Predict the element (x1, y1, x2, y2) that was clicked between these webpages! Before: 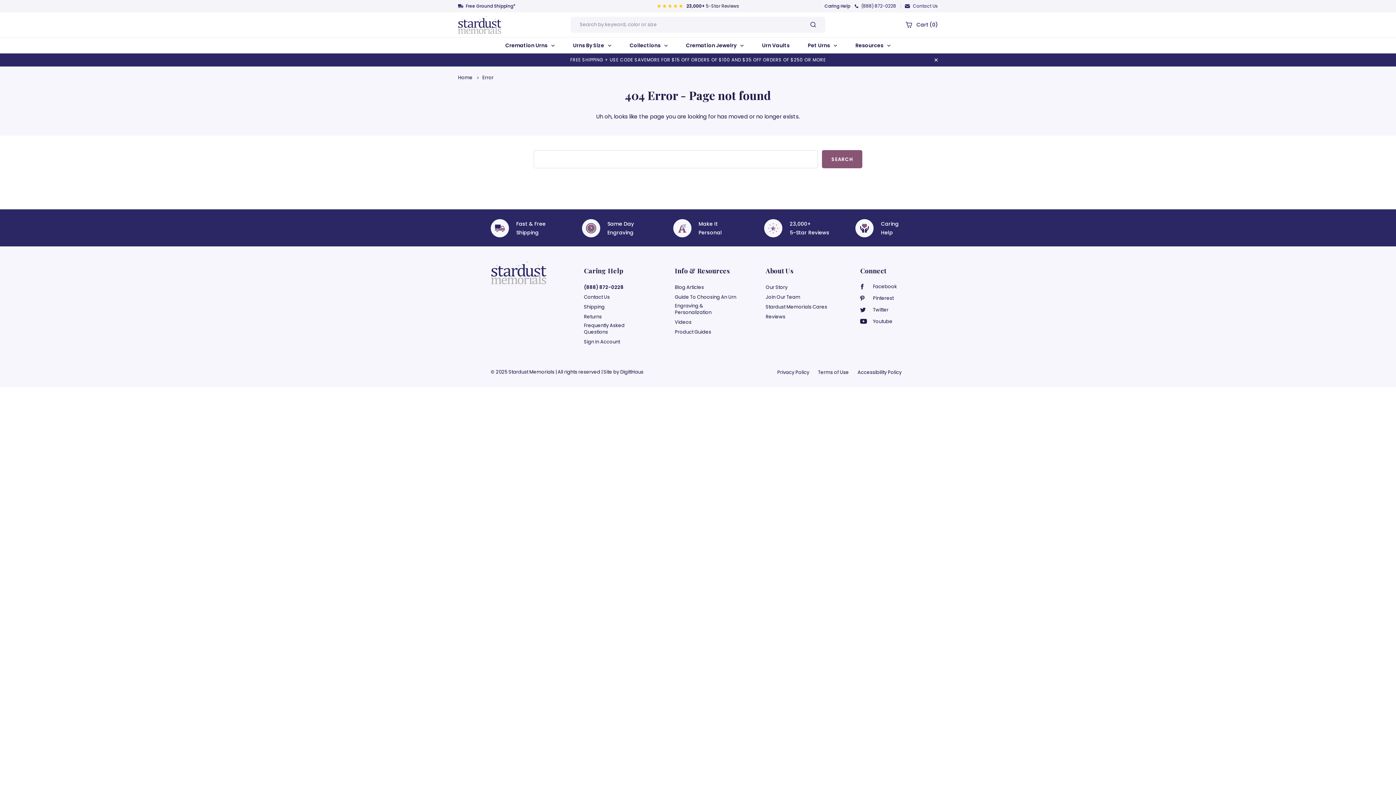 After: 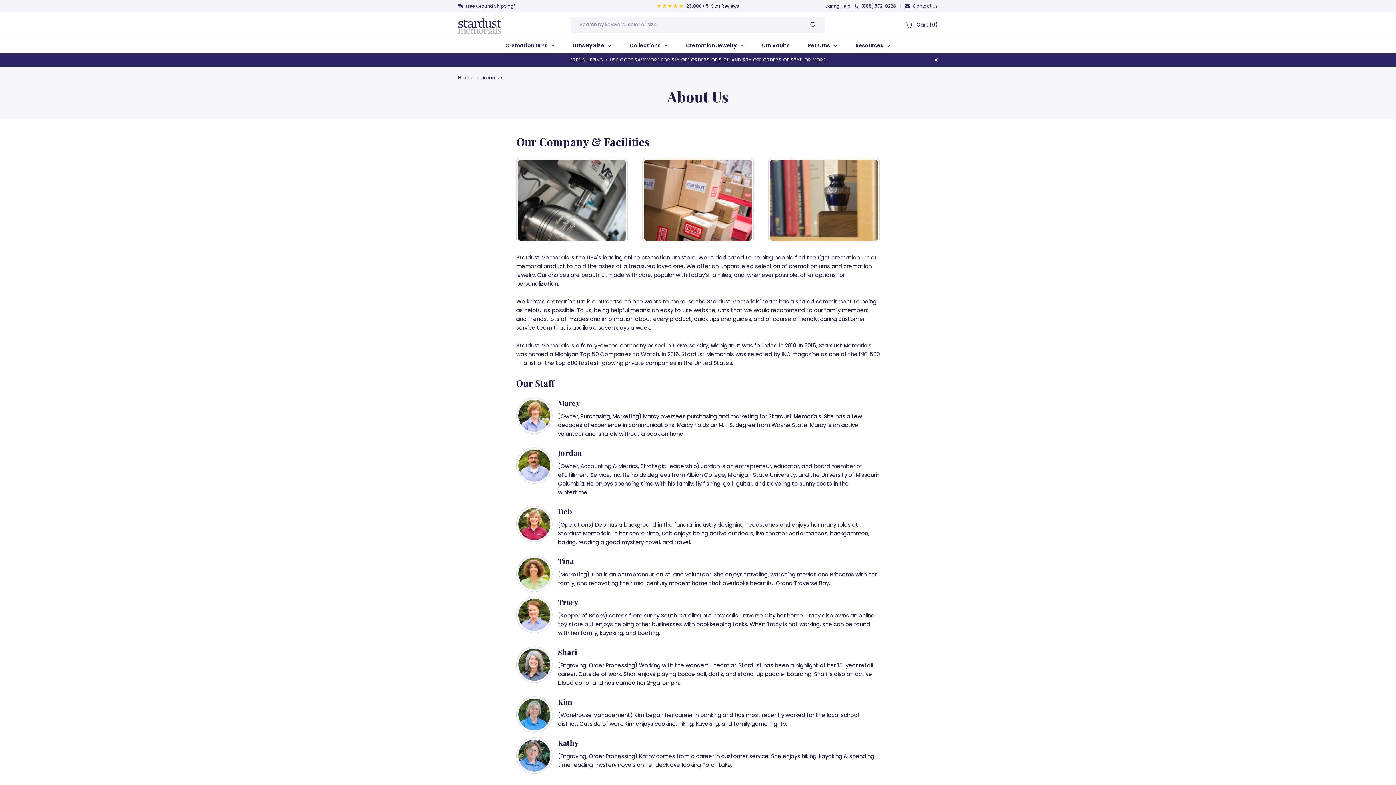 Action: bbox: (765, 284, 787, 290) label: Our Story